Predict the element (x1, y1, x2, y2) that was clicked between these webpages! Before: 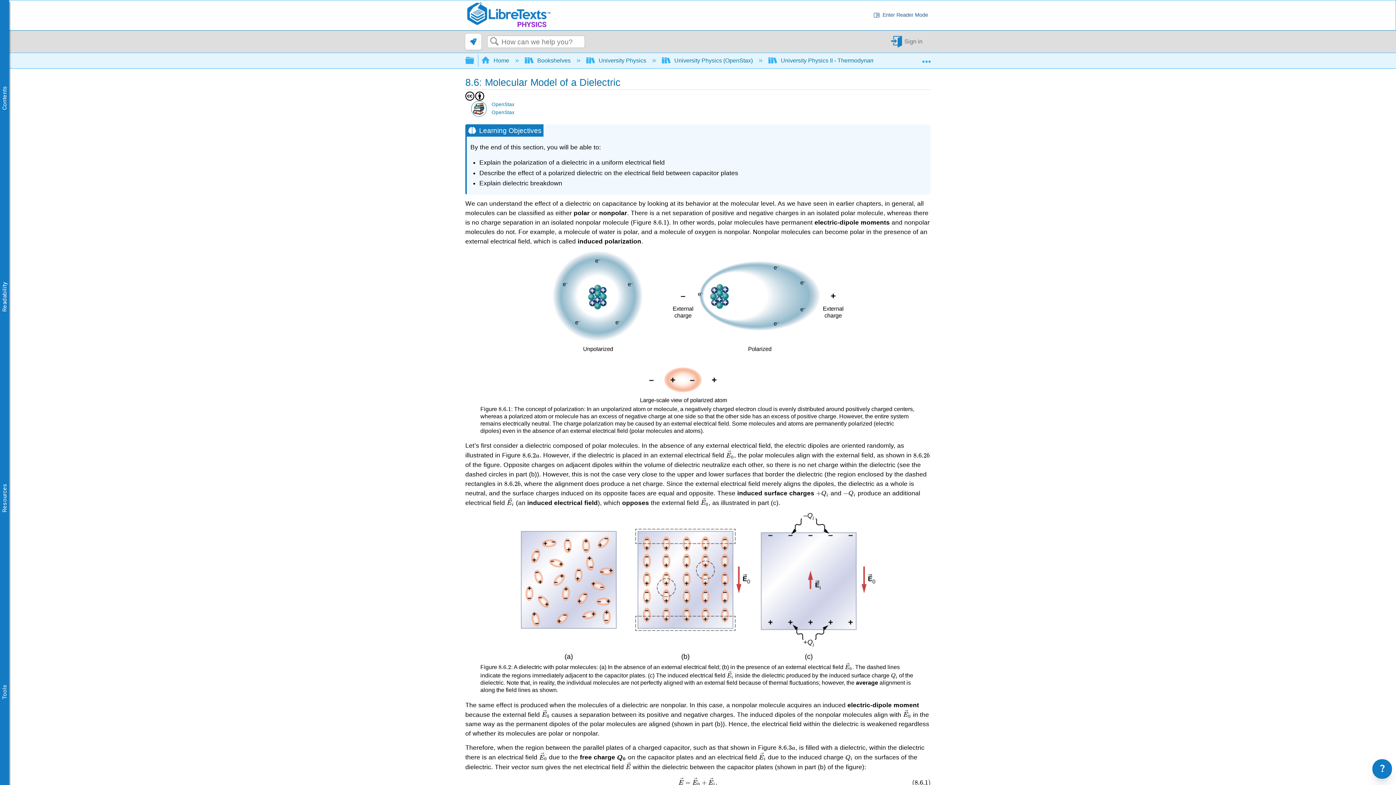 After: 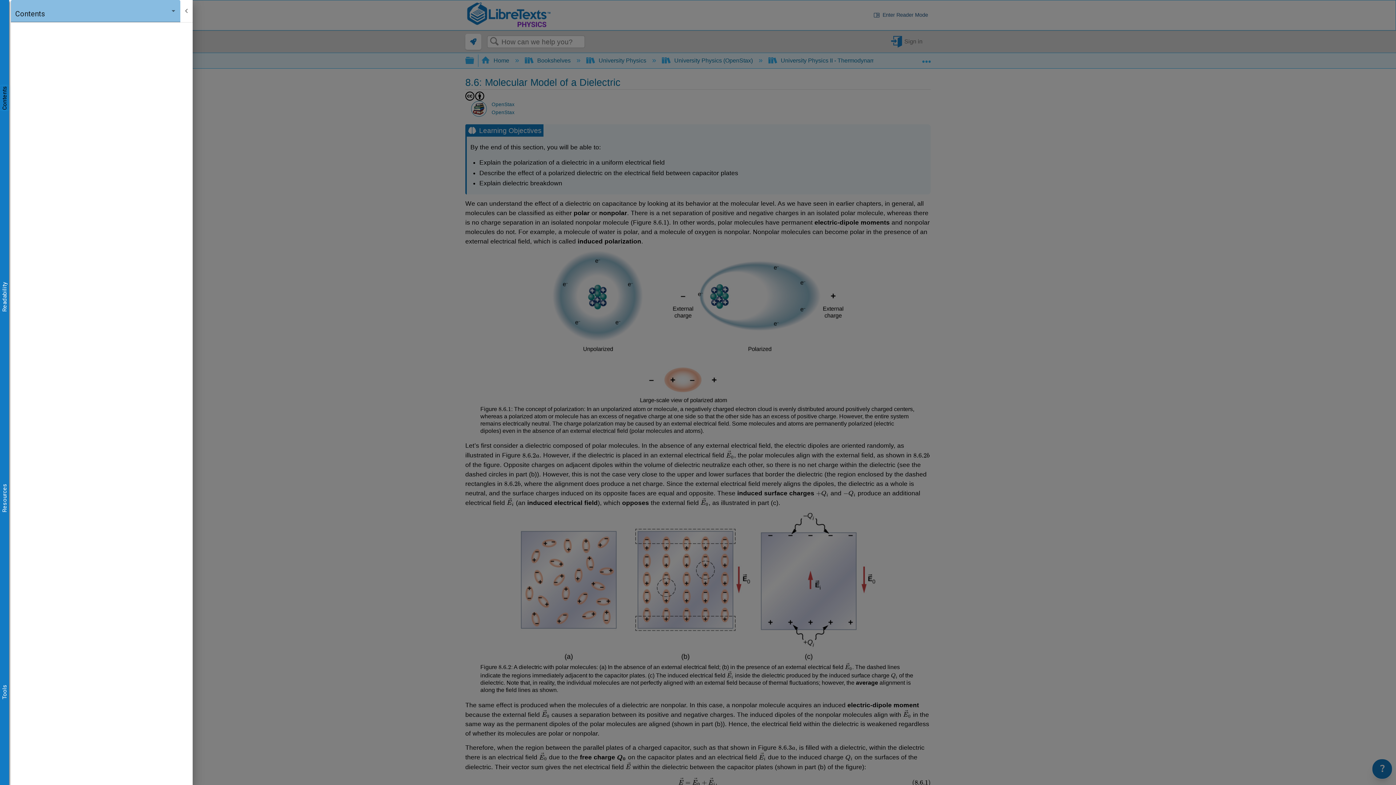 Action: bbox: (0, 85, 9, 110) label: Contents